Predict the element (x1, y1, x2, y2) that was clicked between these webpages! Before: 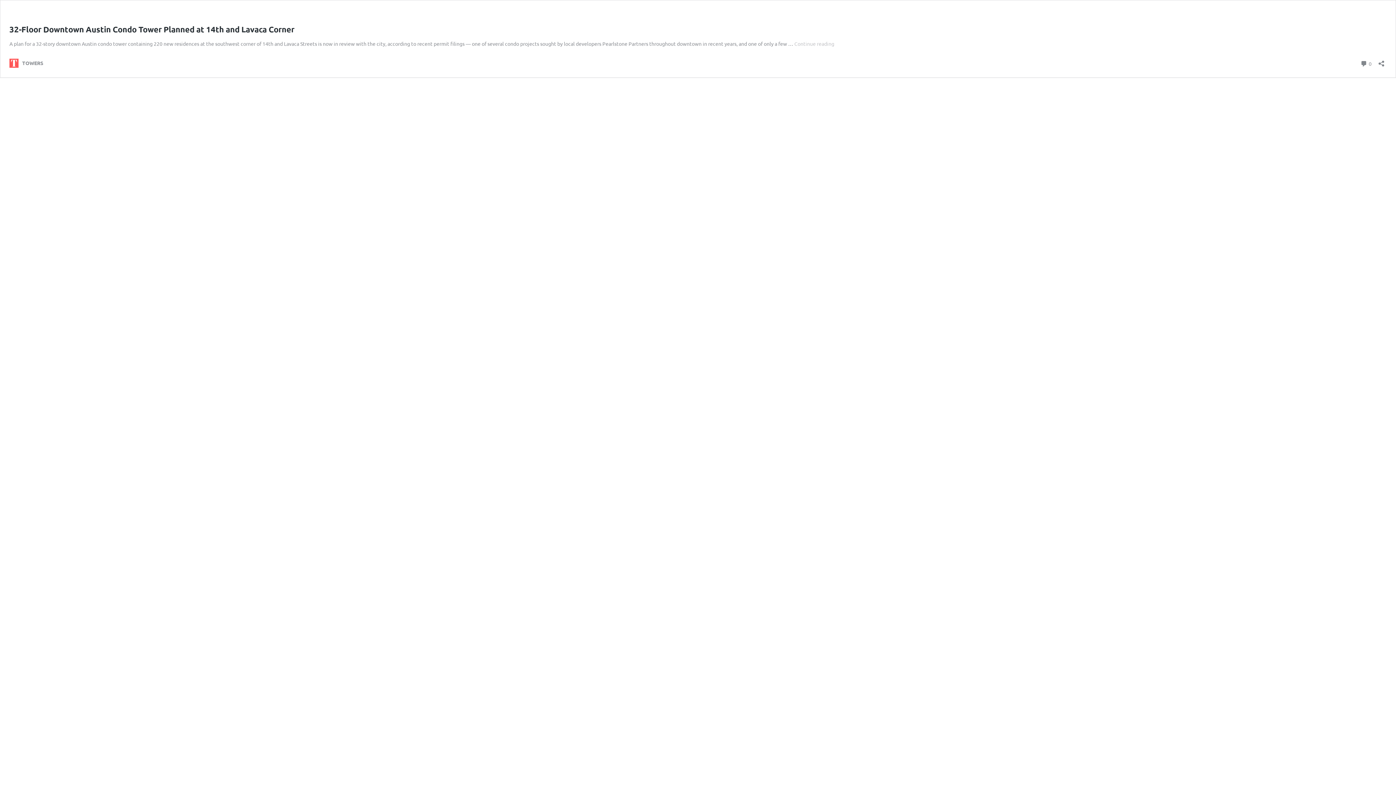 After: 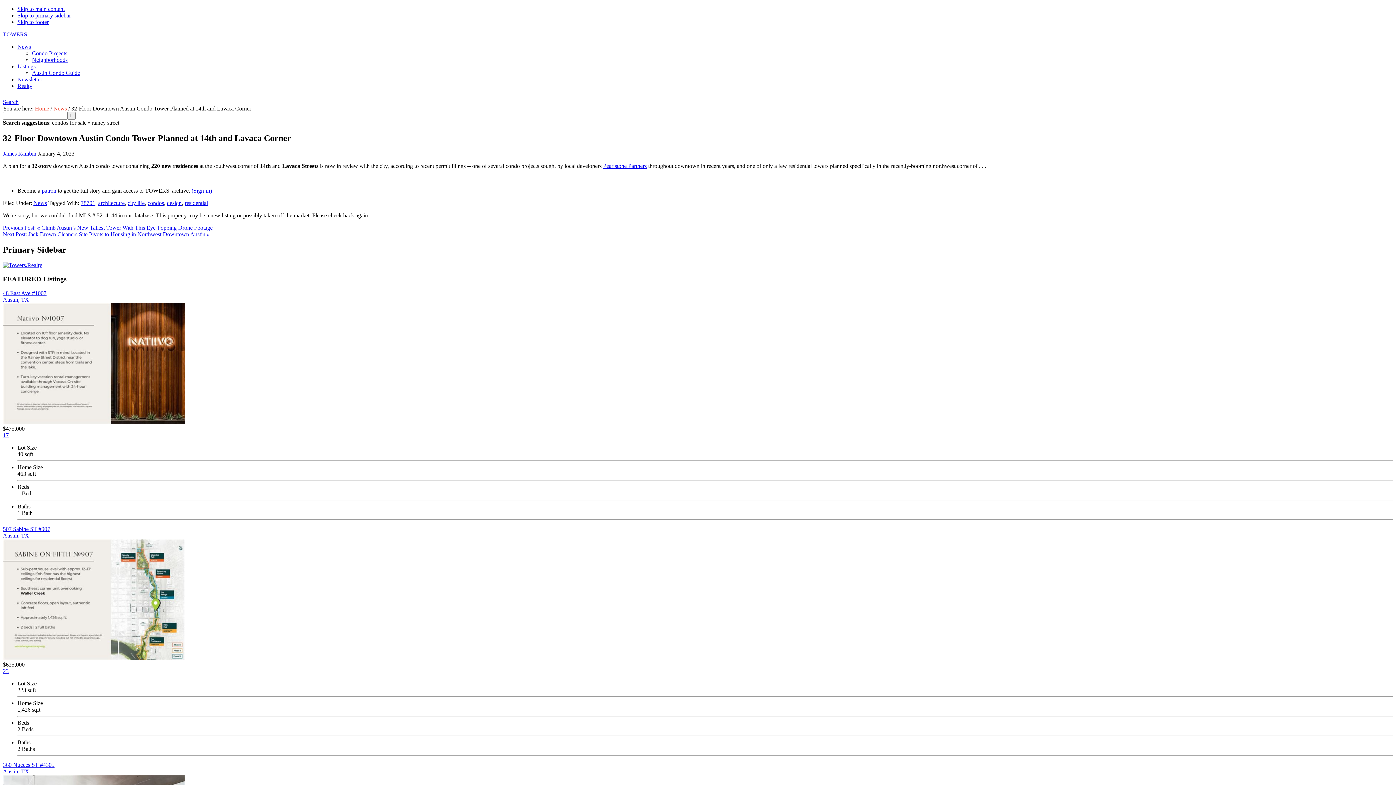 Action: label:  0
Comments bbox: (1360, 58, 1372, 68)